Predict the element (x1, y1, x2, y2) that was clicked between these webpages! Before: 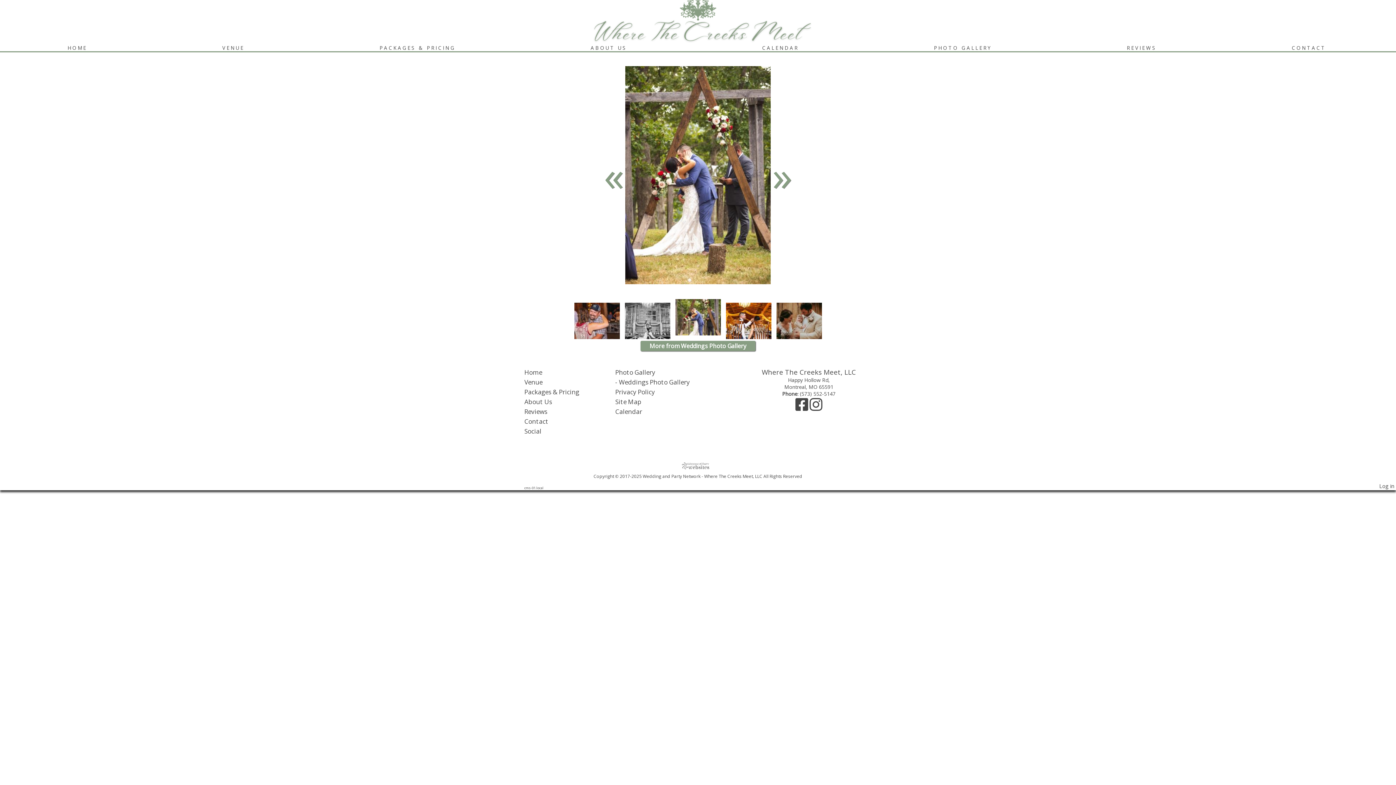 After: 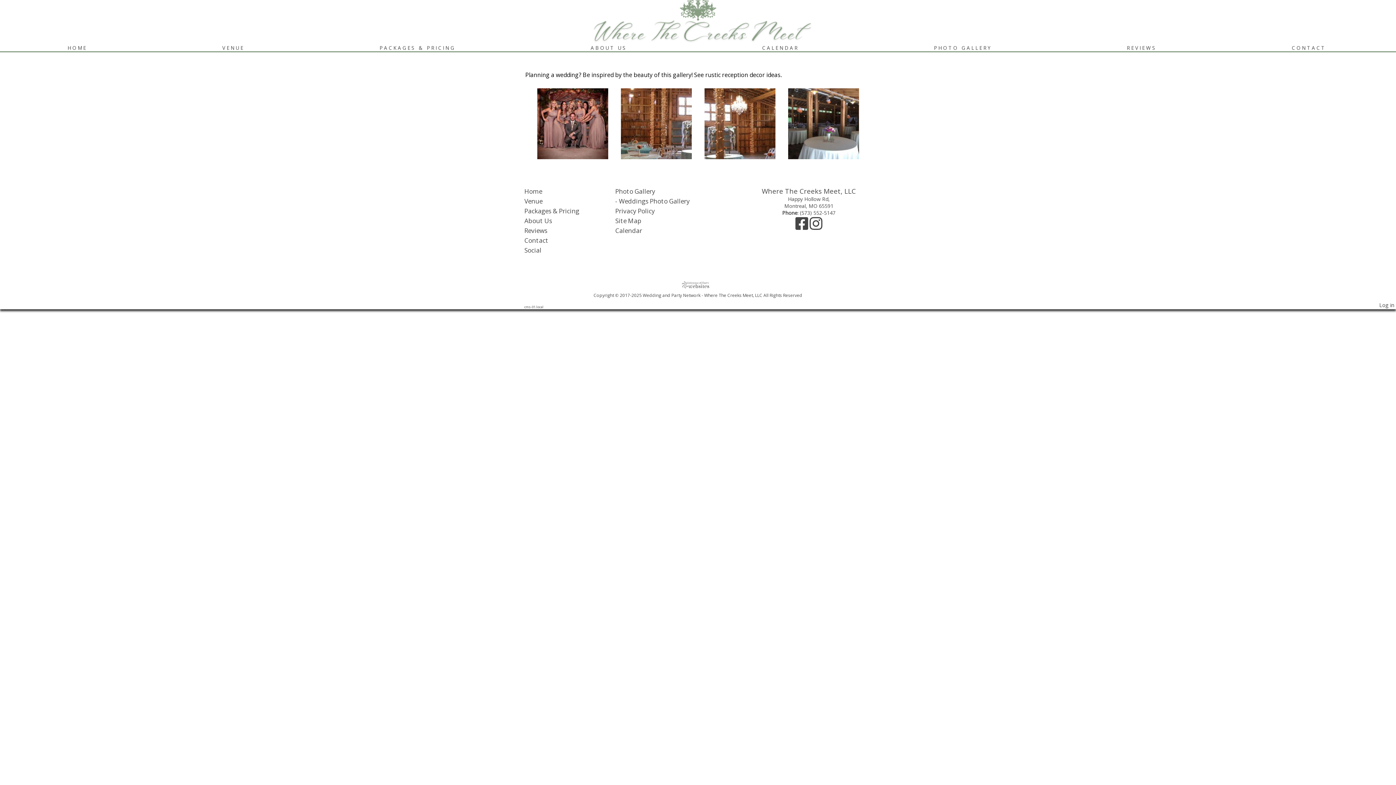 Action: label: Photo Gallery bbox: (615, 368, 655, 376)